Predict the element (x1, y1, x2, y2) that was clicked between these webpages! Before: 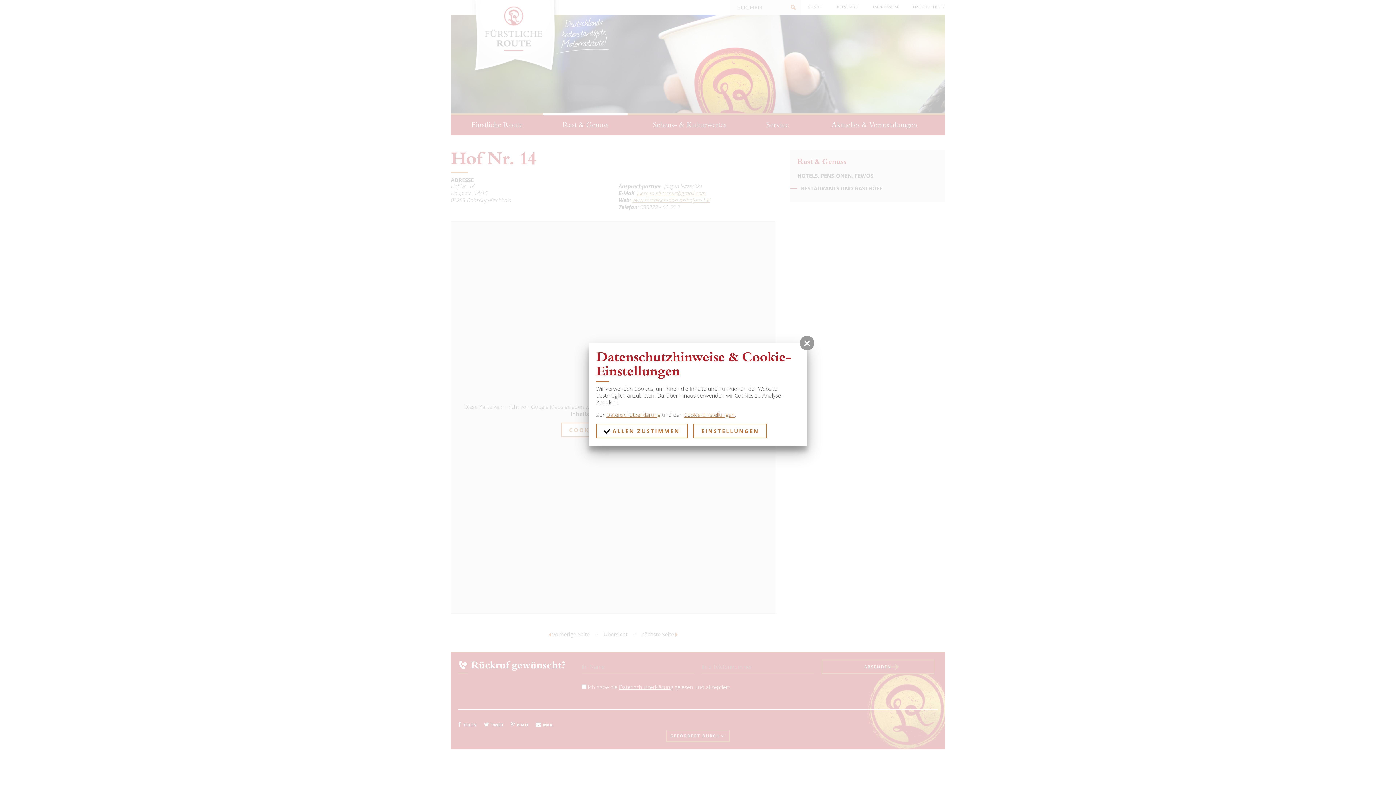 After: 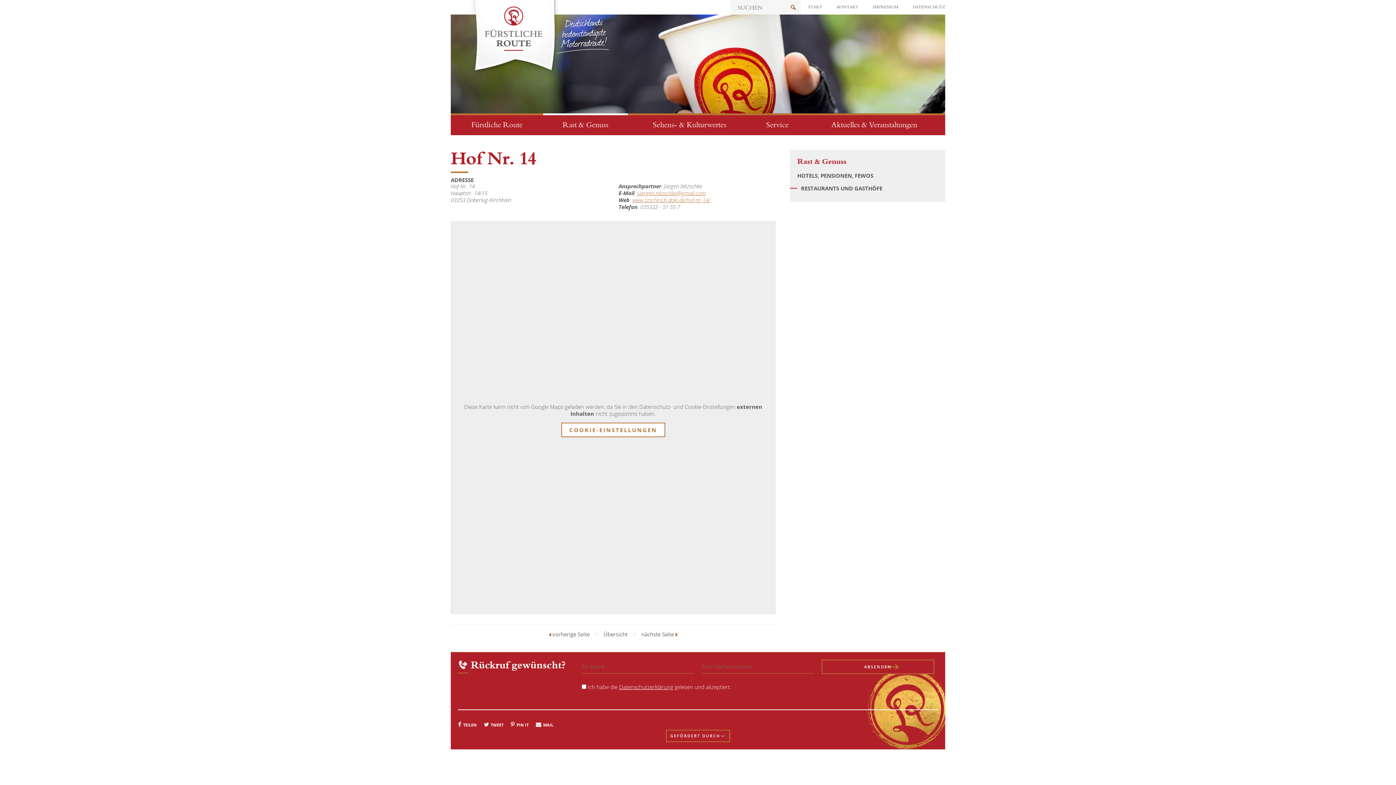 Action: bbox: (800, 336, 814, 350)